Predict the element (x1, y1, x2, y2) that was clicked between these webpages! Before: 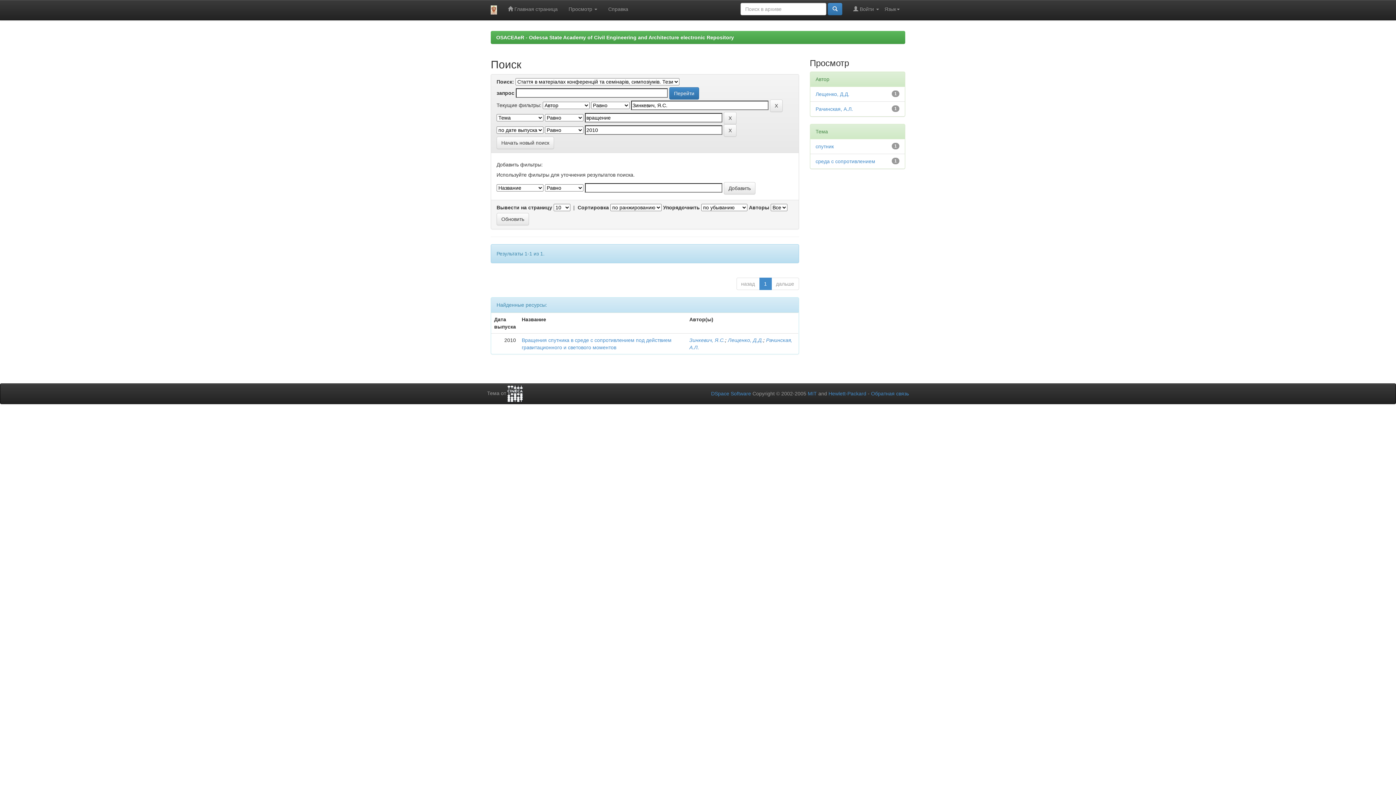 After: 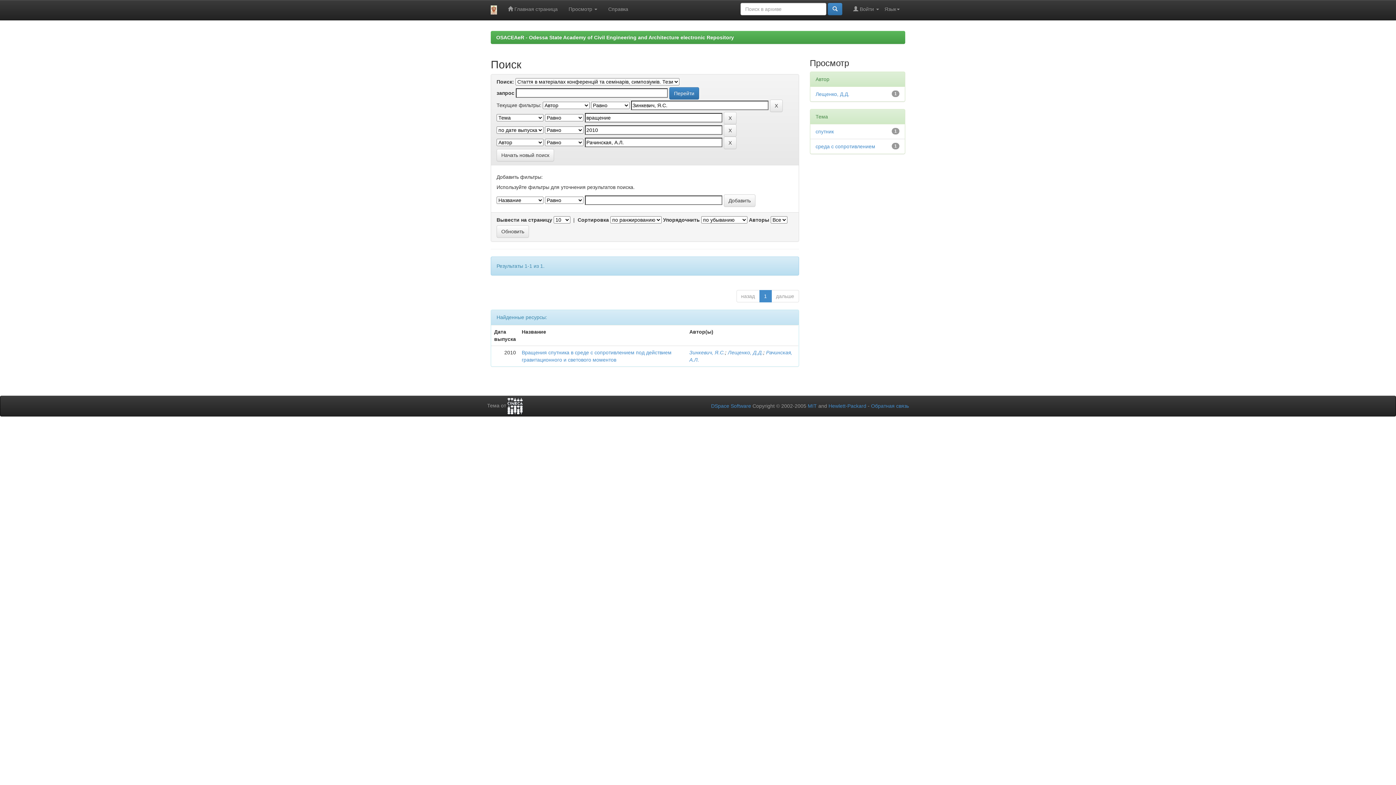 Action: bbox: (815, 106, 853, 112) label: Рачинская, А.Л.